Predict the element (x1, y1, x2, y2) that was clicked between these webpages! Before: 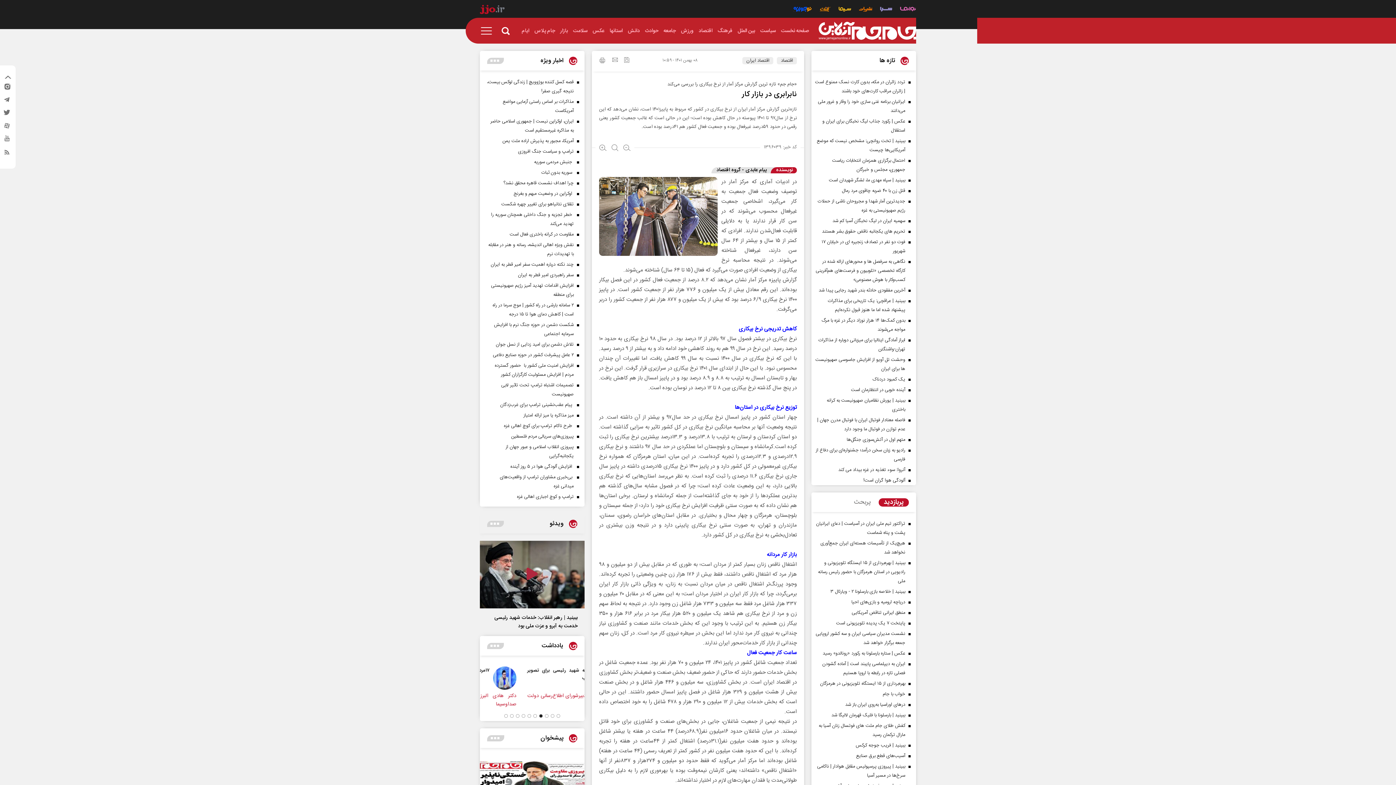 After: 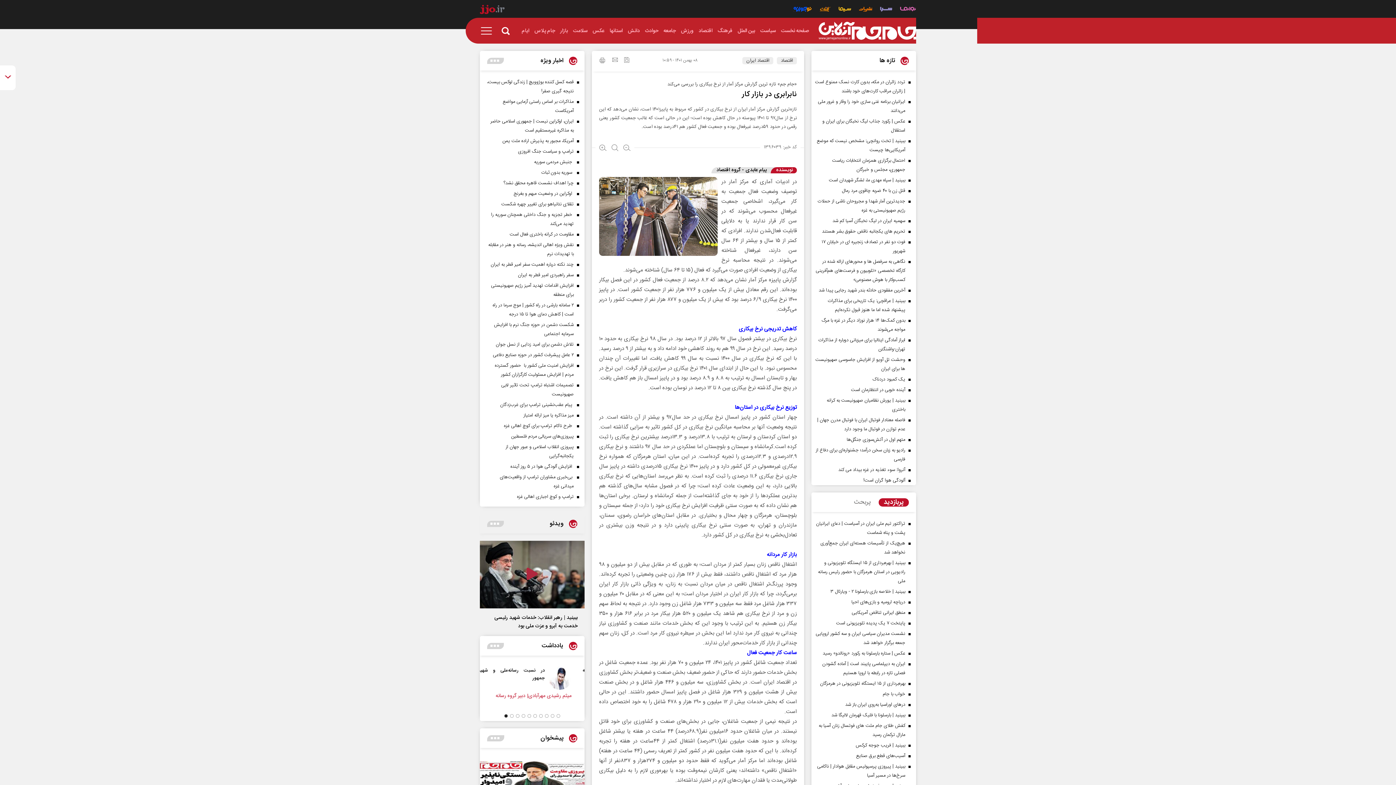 Action: label: collapse bbox: (4, 73, 11, 81)